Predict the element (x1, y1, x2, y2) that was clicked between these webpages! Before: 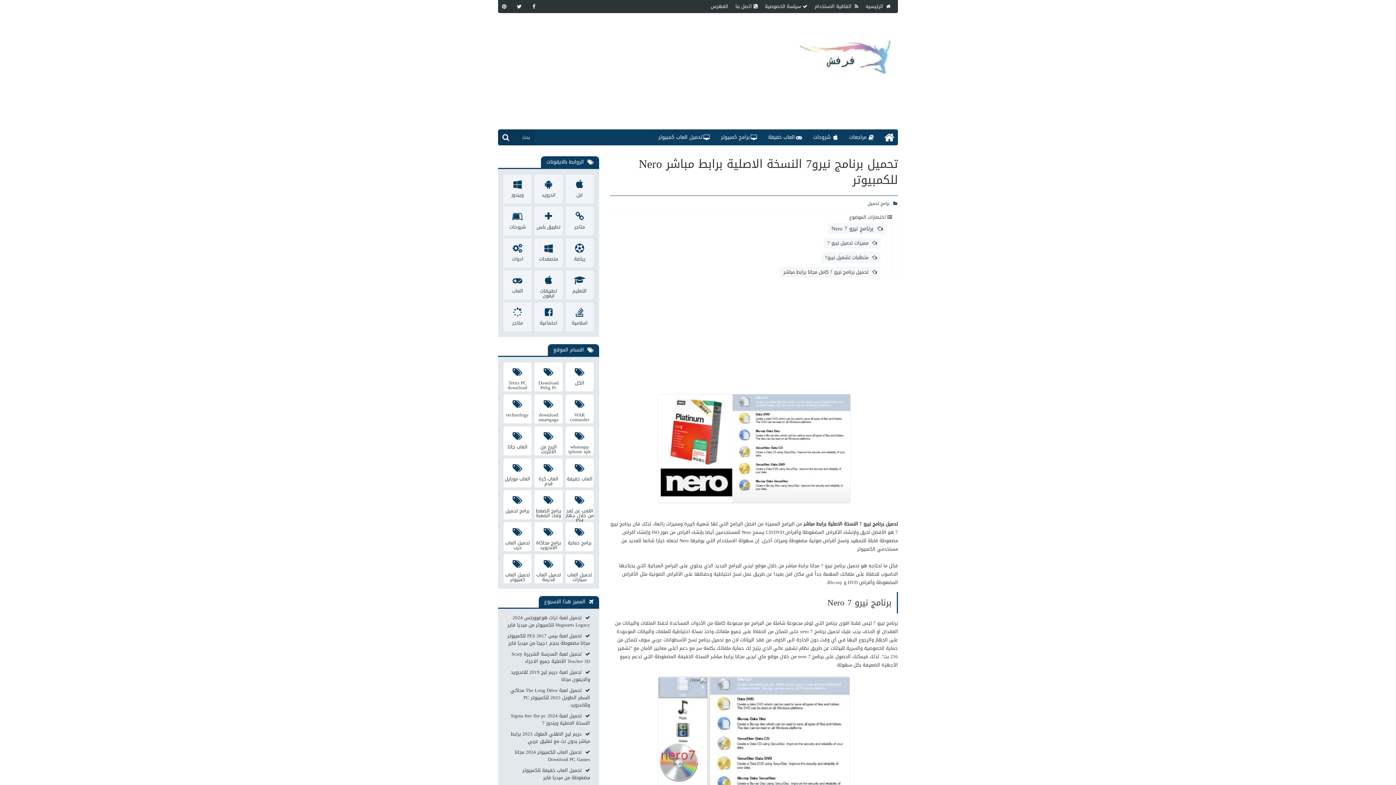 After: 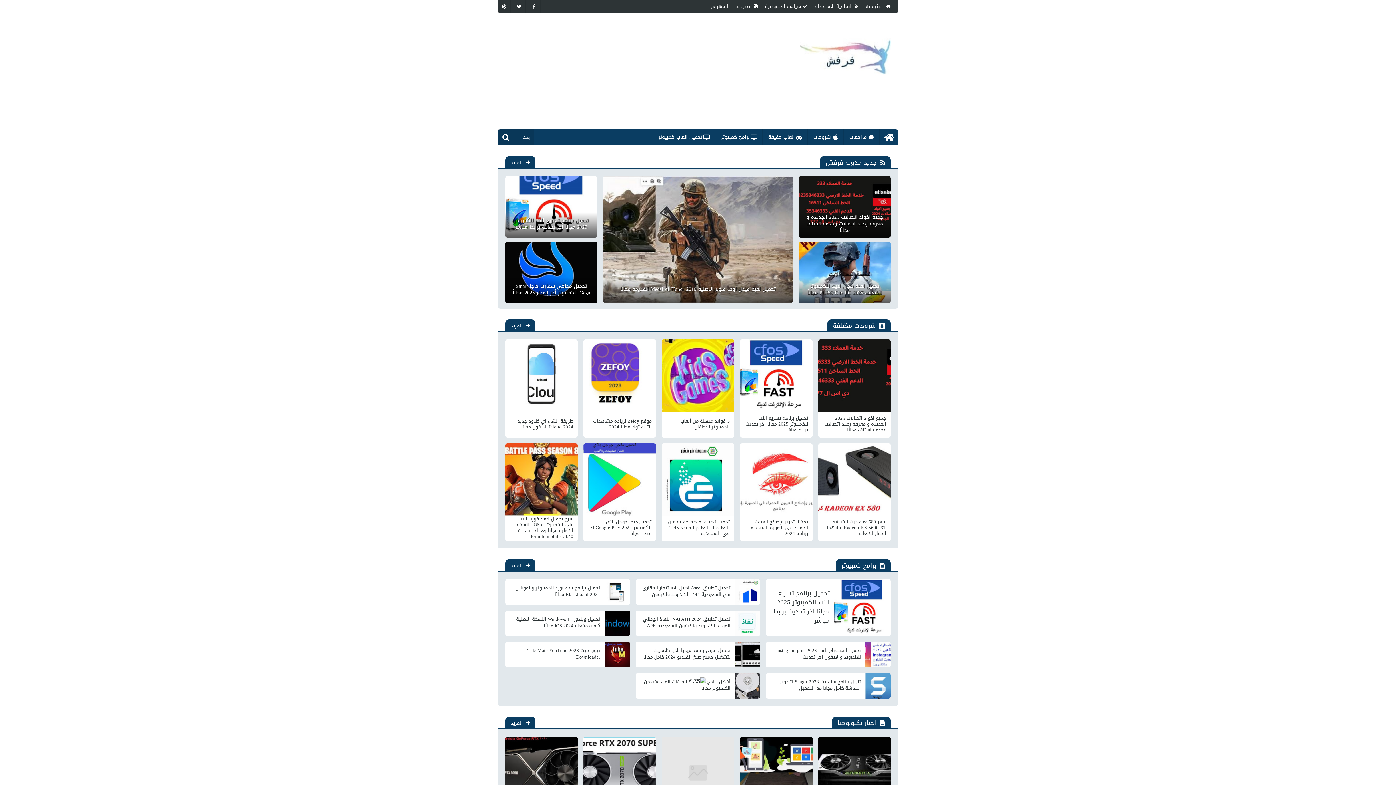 Action: bbox: (879, 129, 898, 145)